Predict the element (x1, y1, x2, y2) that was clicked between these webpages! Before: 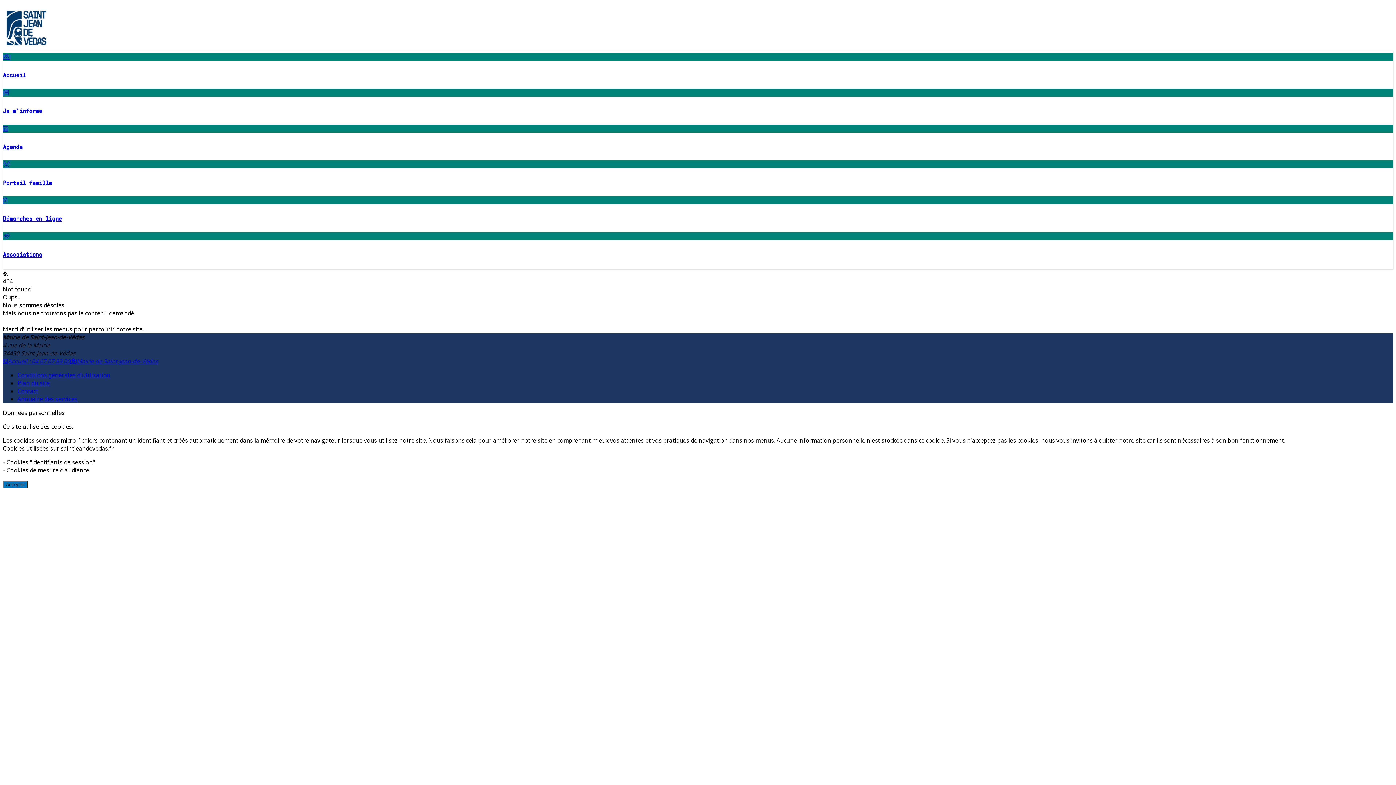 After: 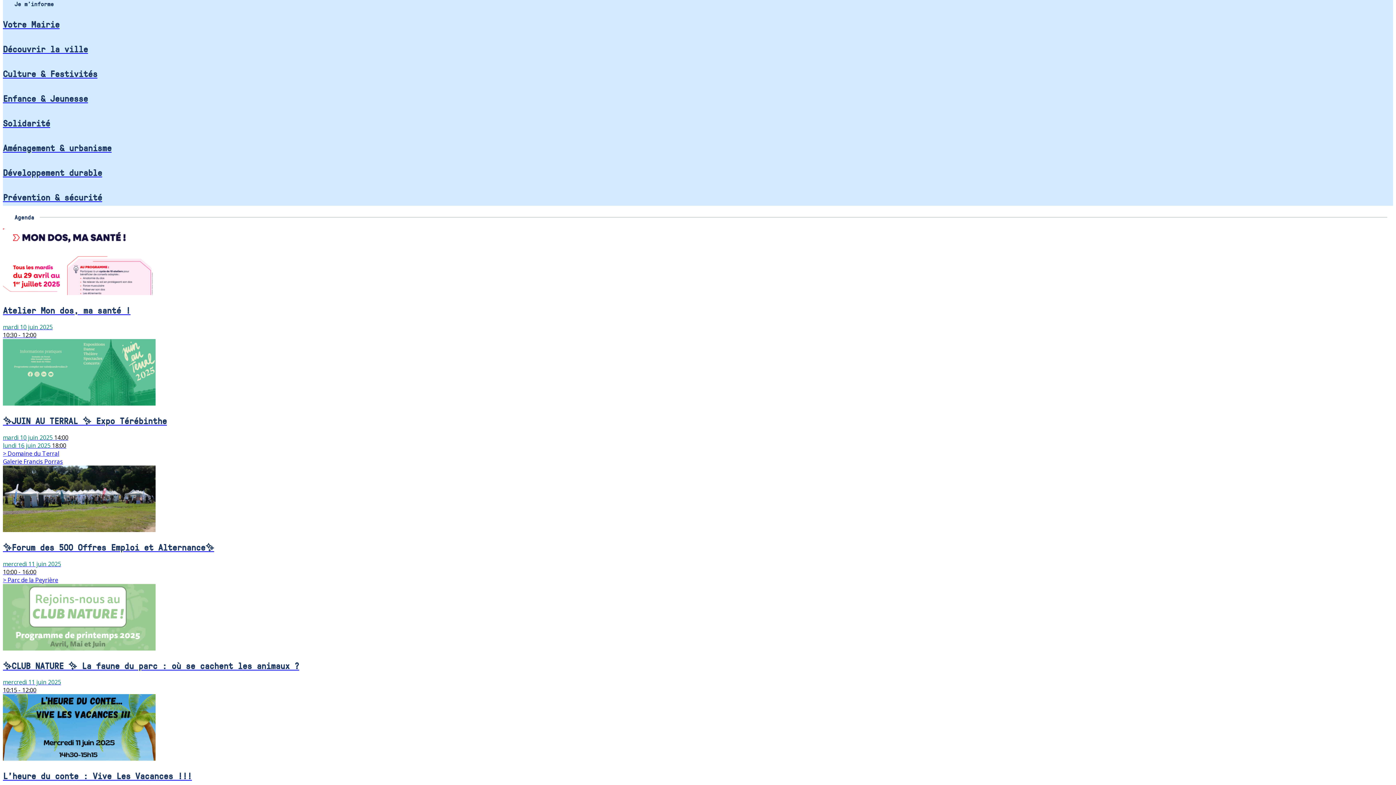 Action: label: Je m'informe bbox: (2, 86, 1393, 115)